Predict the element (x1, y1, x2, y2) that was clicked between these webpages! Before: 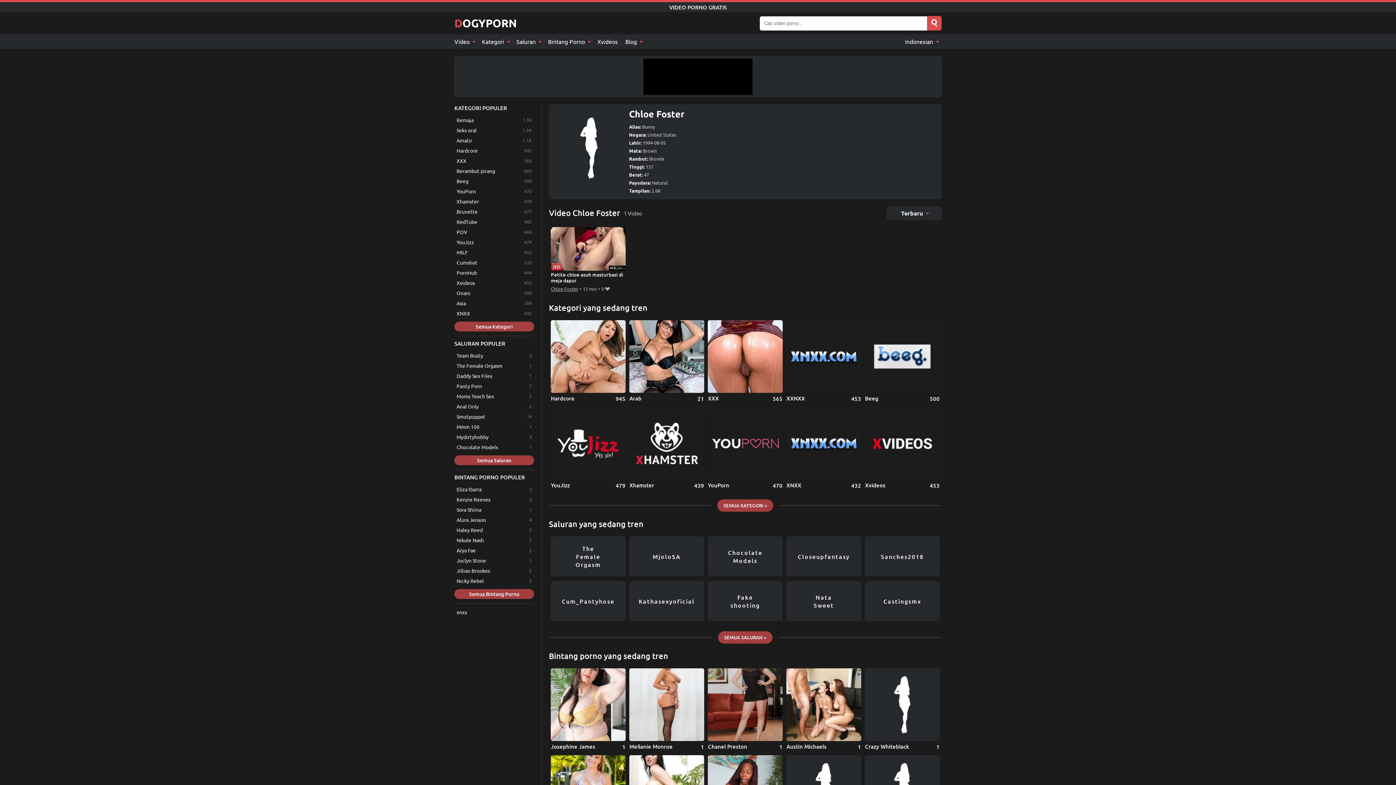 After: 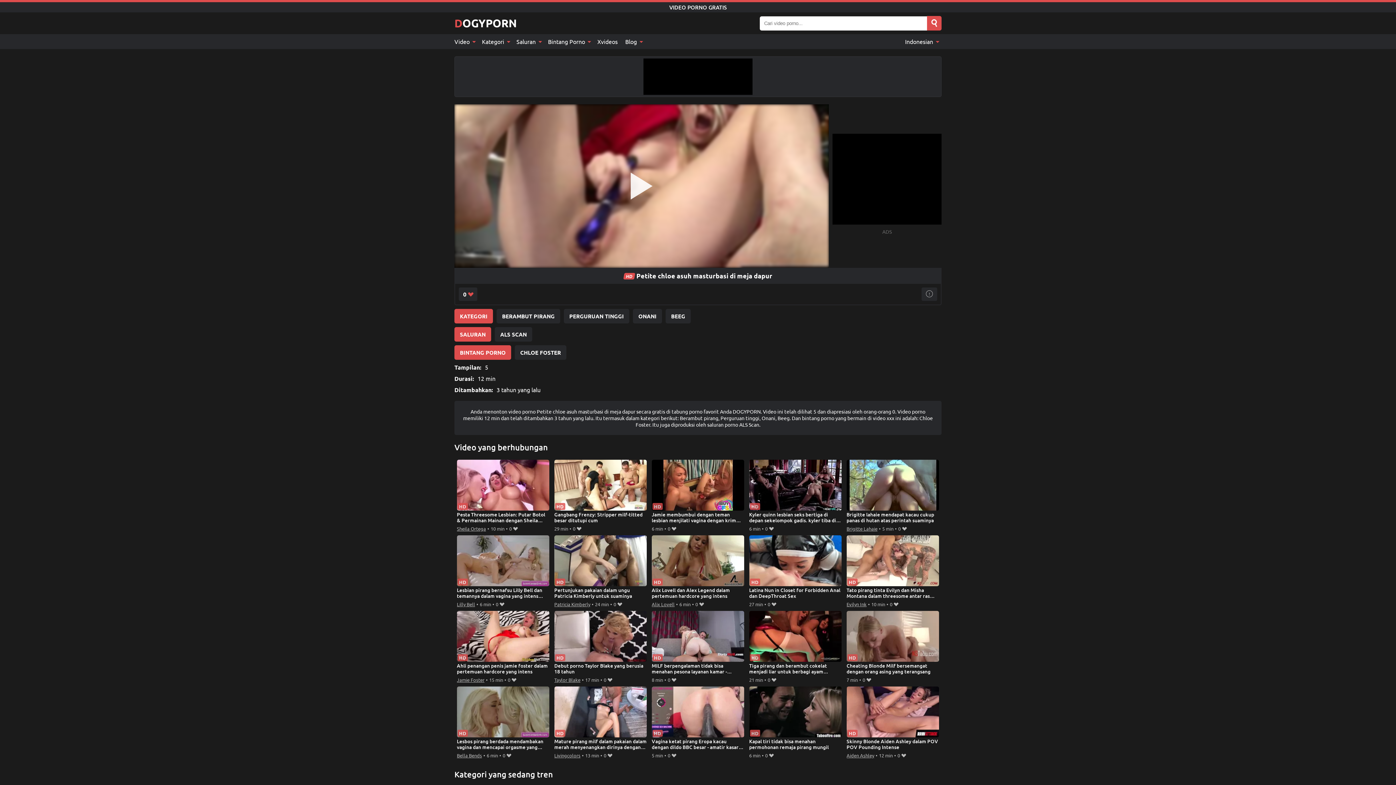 Action: label: Petite chloe asuh masturbasi di meja dapur bbox: (551, 227, 625, 284)